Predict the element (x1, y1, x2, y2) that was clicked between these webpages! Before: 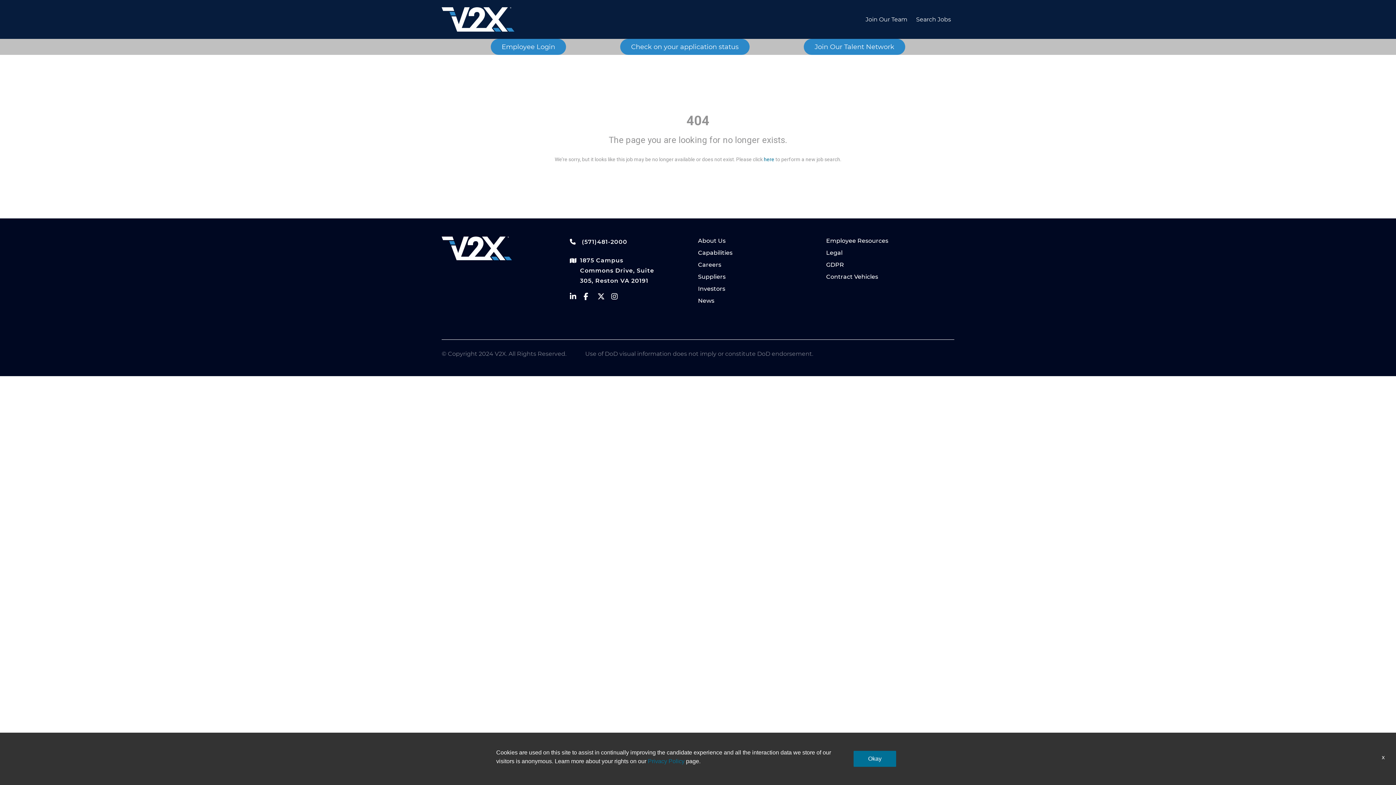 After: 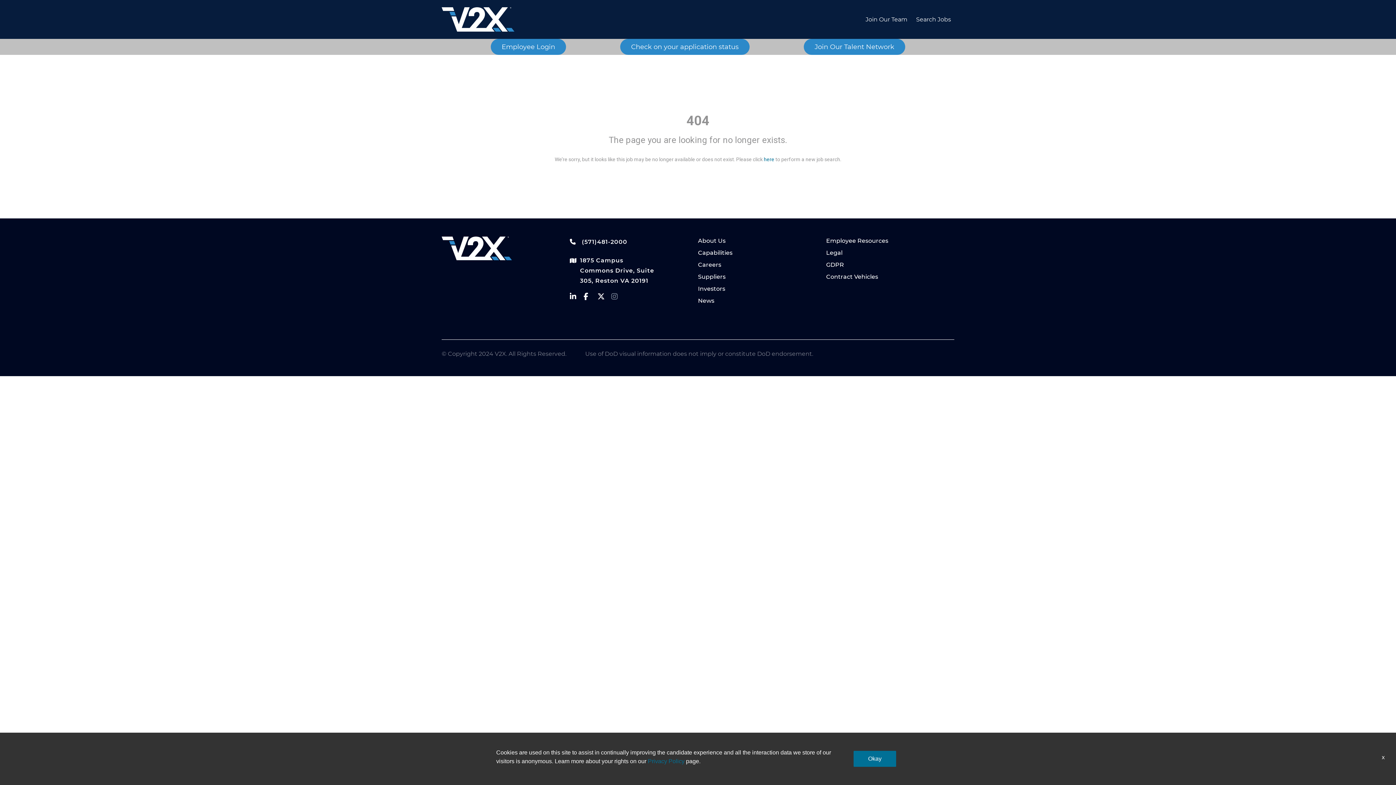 Action: label: vectrus instagram bbox: (611, 291, 625, 305)